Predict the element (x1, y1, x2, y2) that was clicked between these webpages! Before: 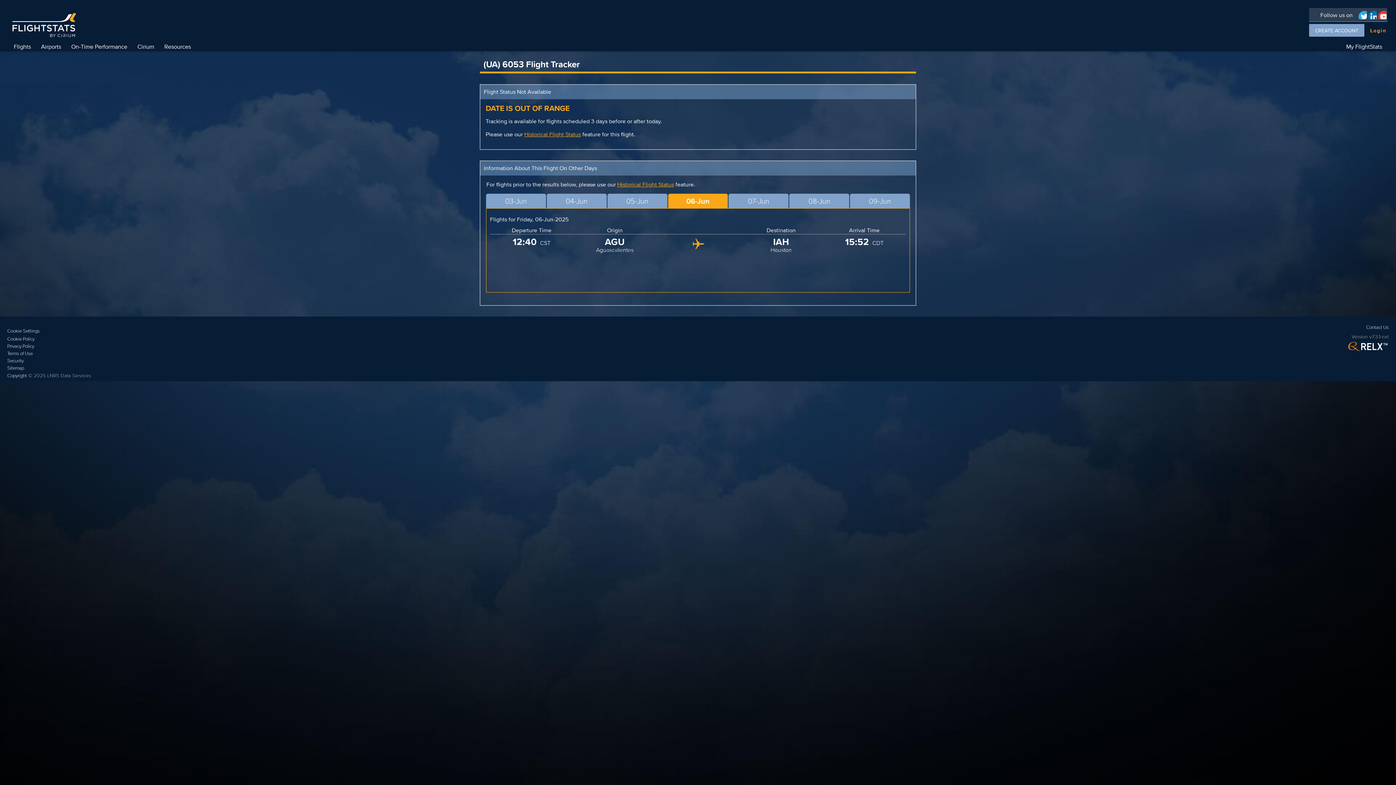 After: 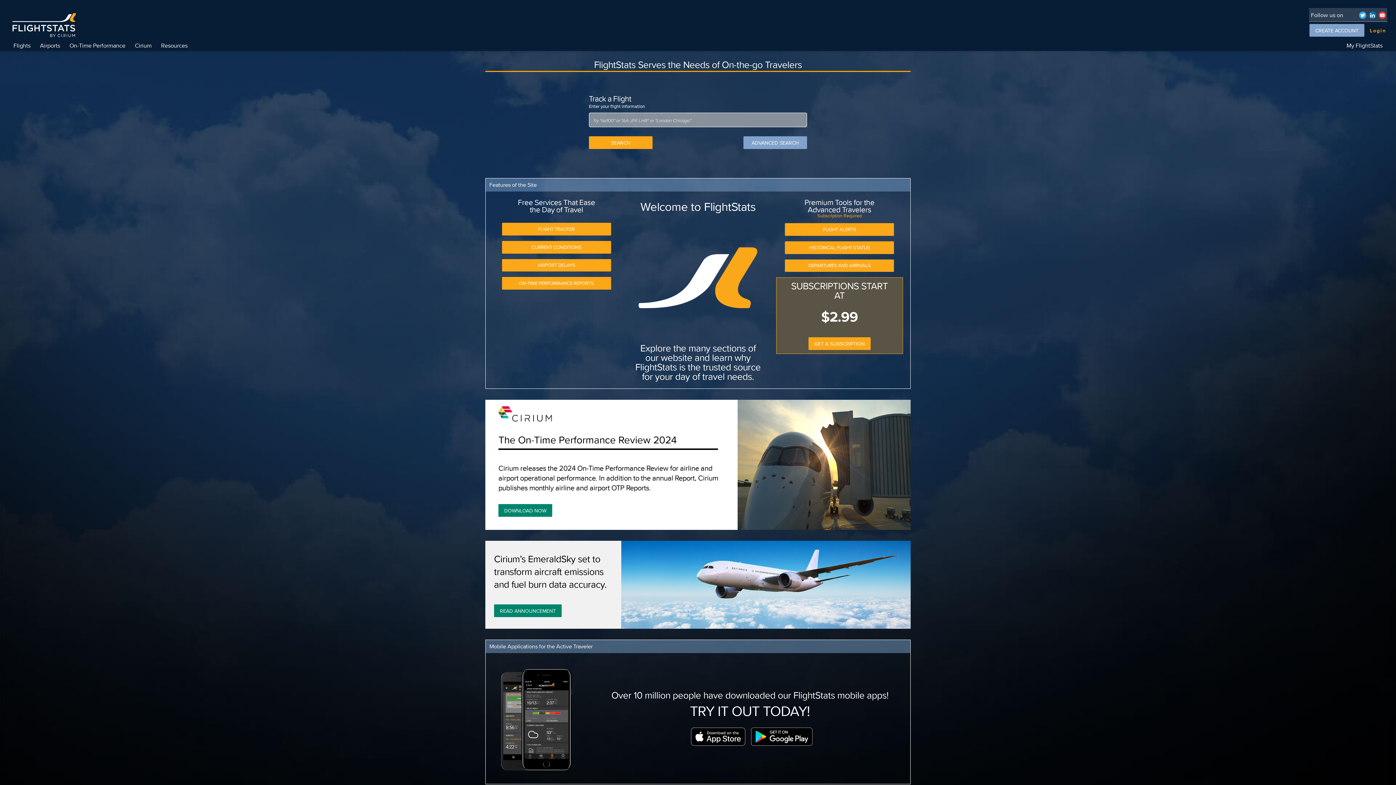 Action: bbox: (8, 33, 79, 40)